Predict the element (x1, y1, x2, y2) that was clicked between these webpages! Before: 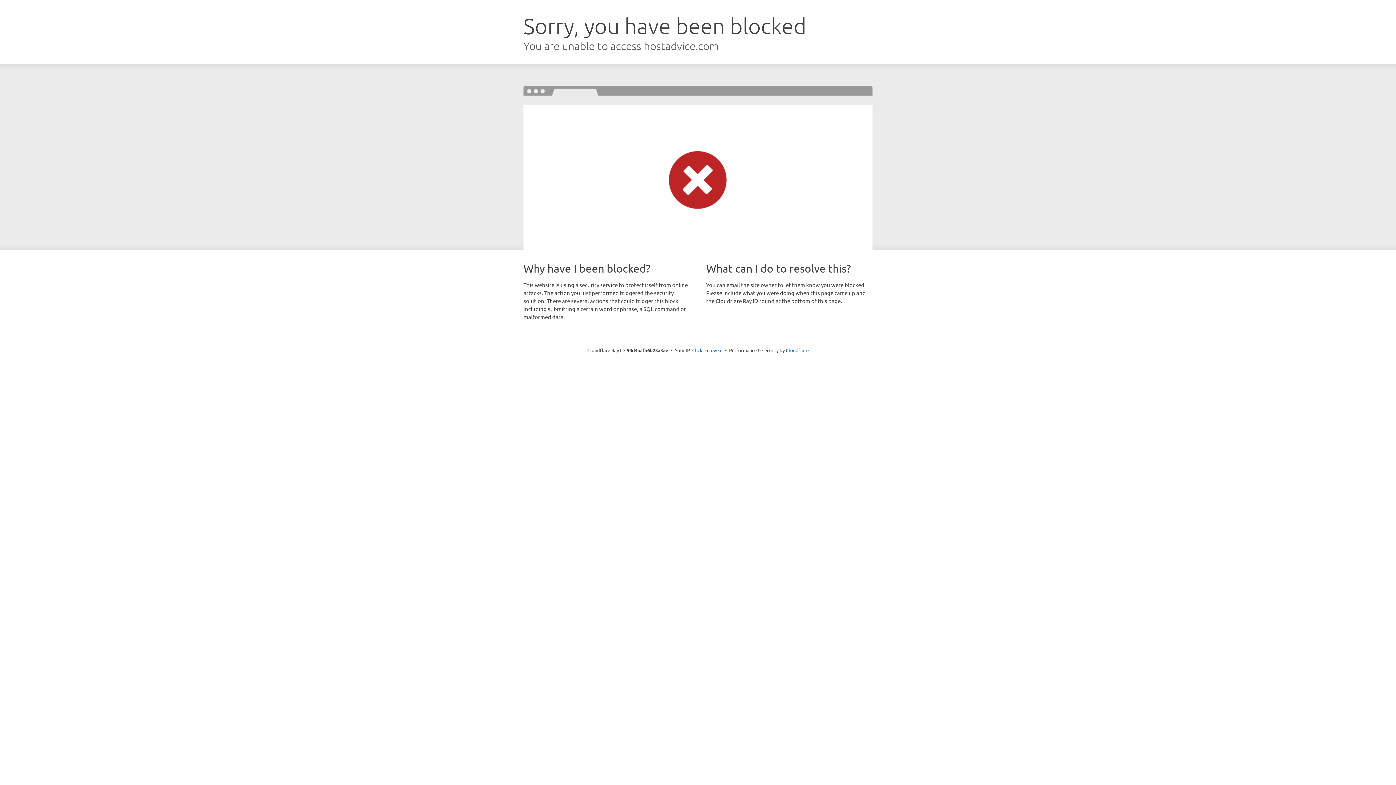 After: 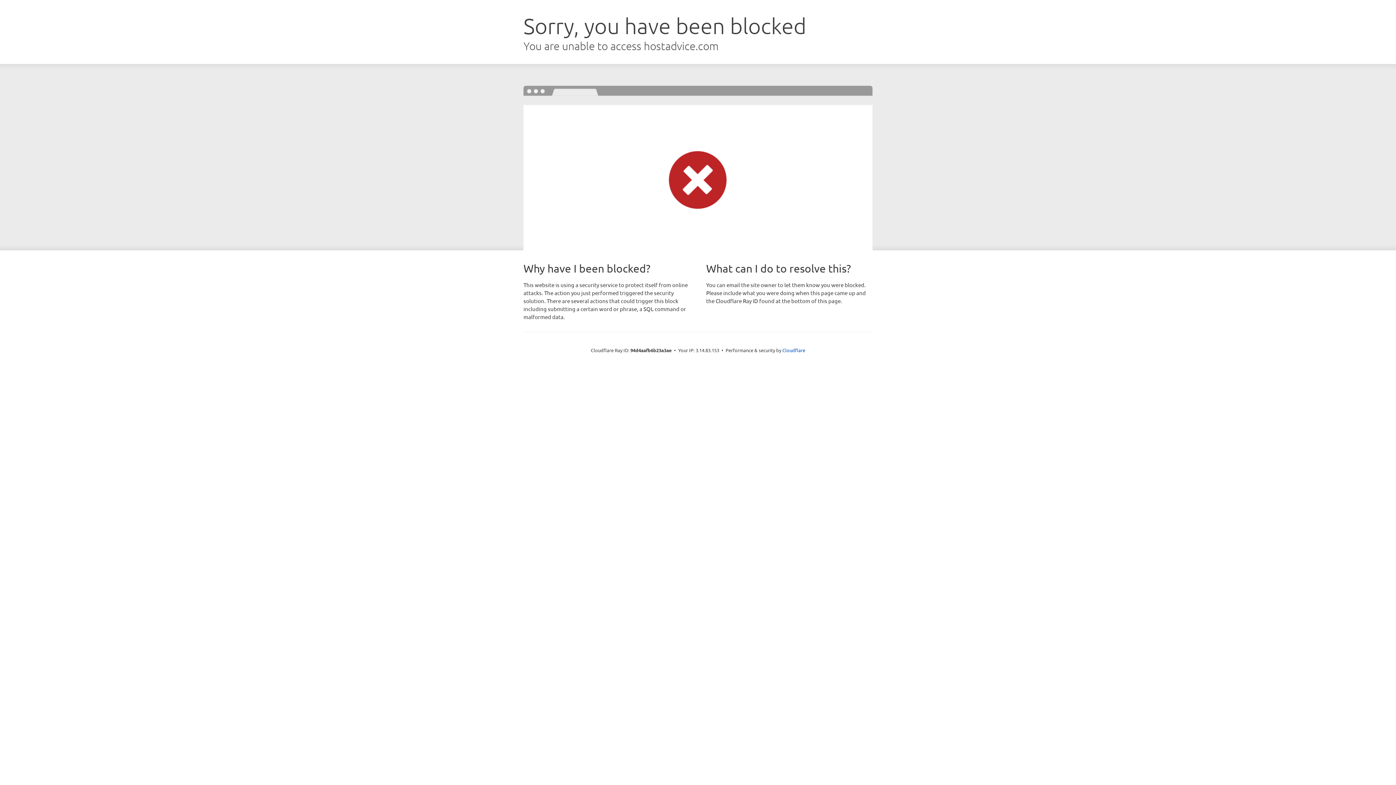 Action: bbox: (692, 346, 722, 353) label: Click to reveal